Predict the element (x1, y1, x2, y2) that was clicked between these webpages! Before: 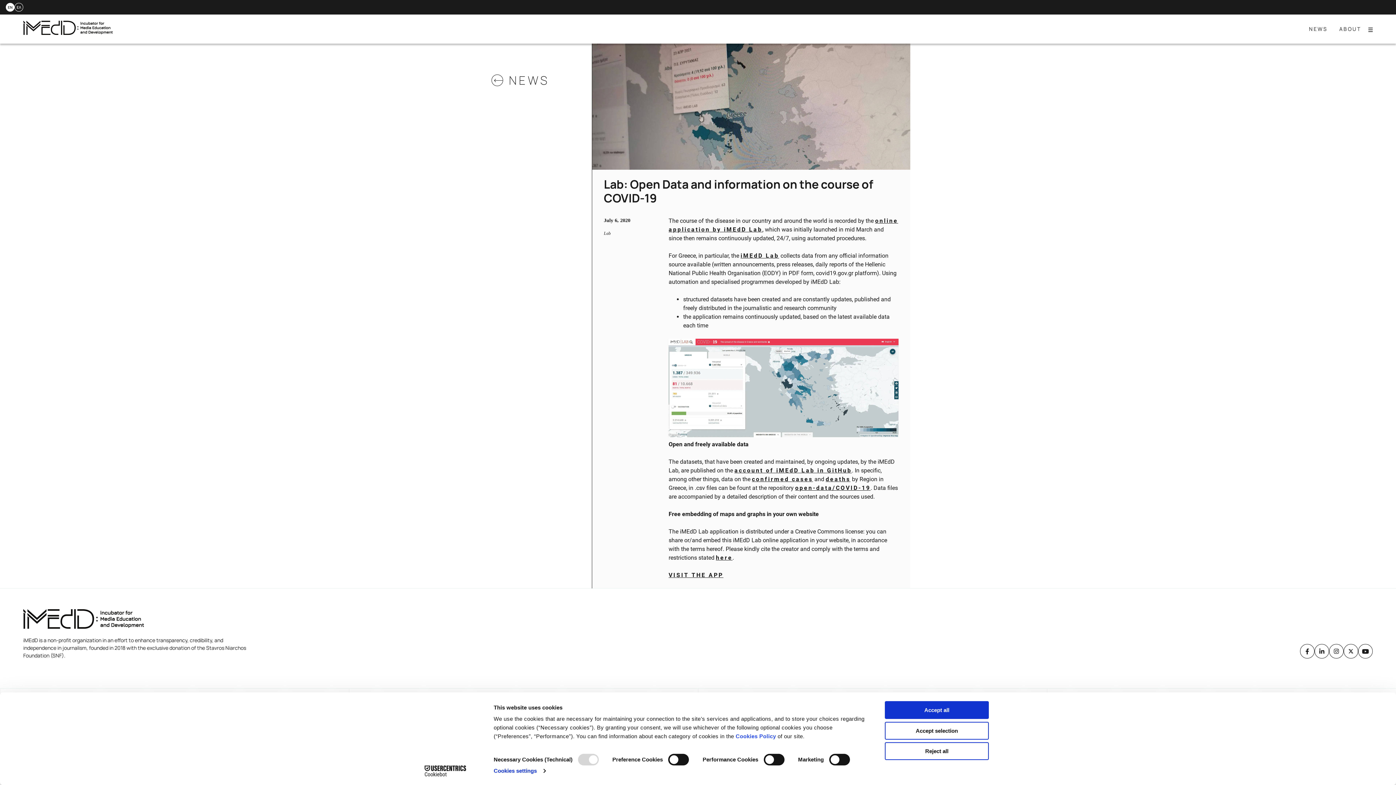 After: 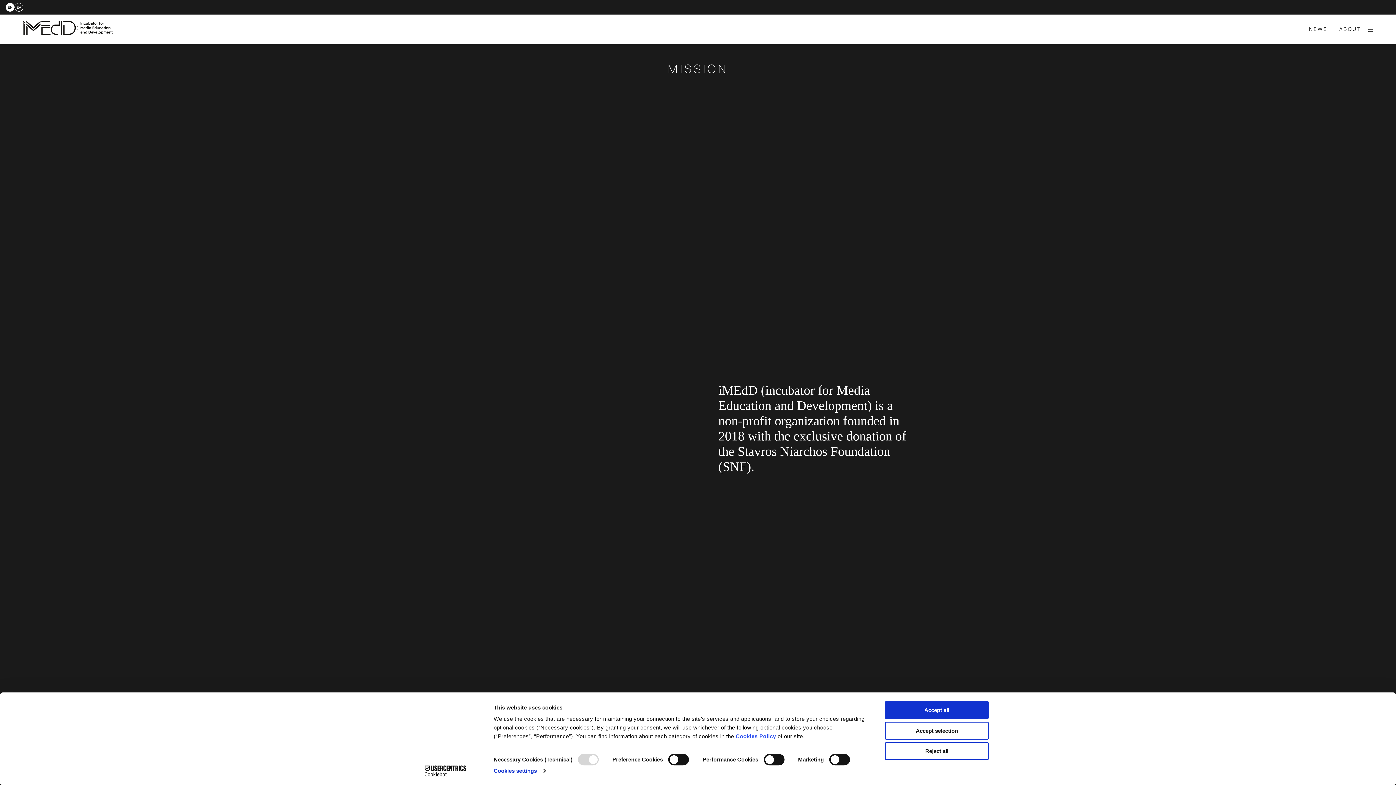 Action: label: ABOUT bbox: (1339, 25, 1361, 32)